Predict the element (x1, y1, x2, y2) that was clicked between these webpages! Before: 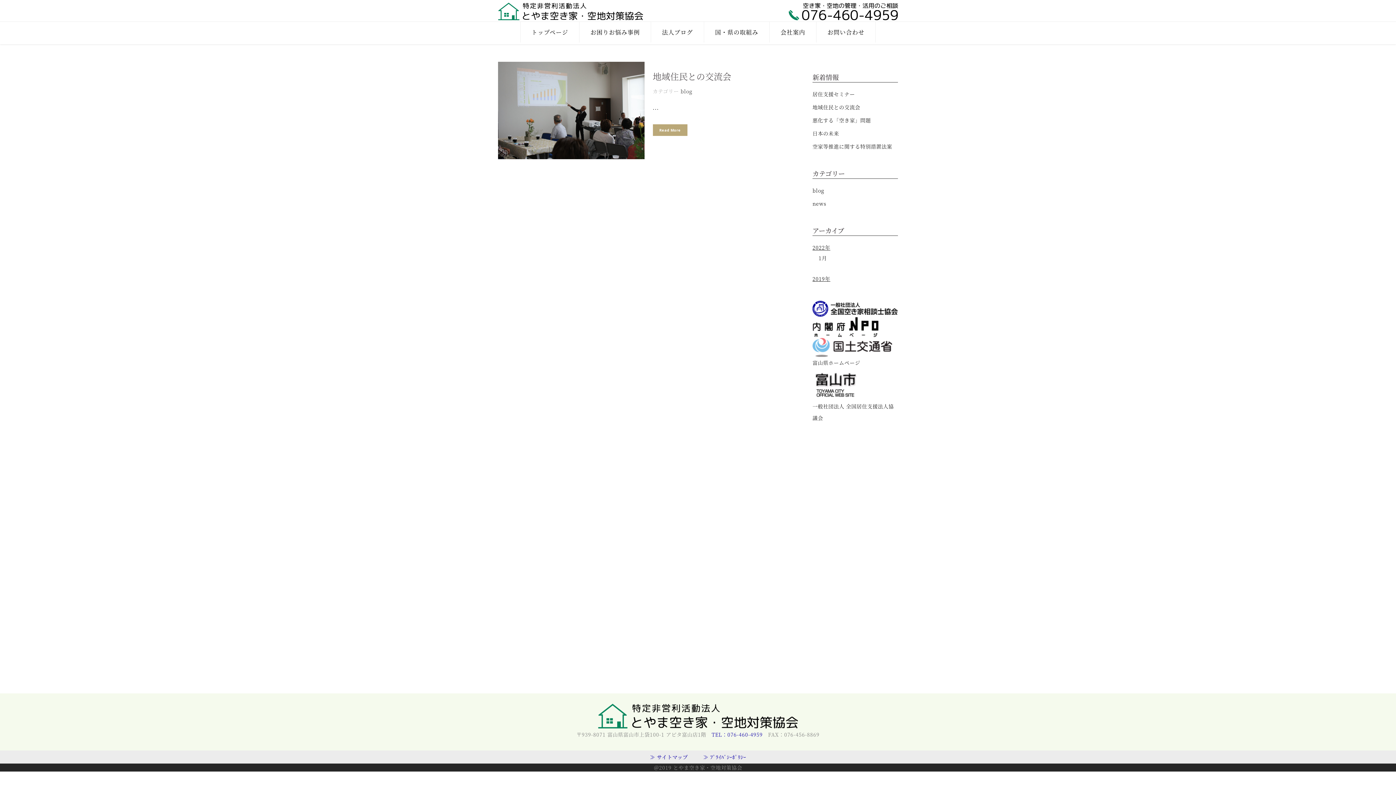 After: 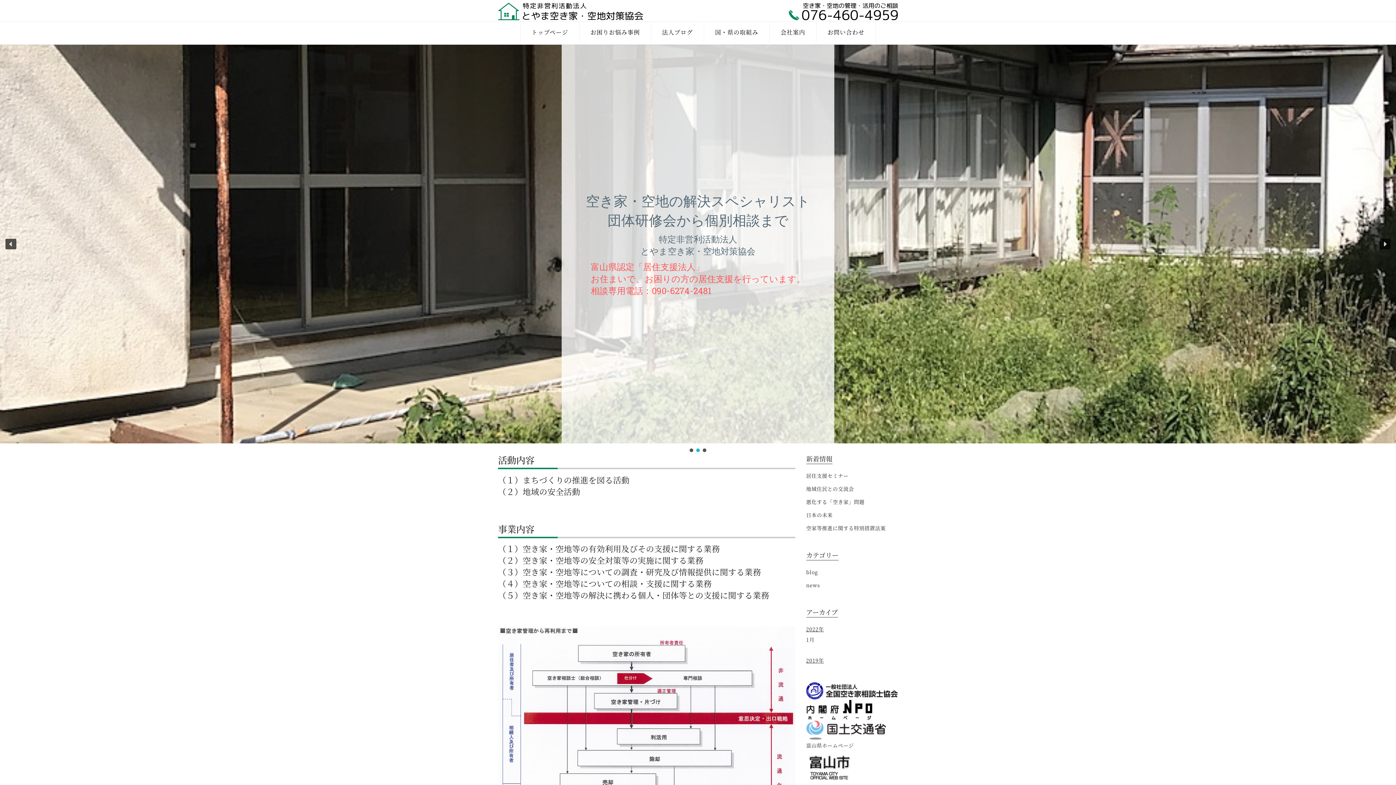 Action: bbox: (598, 719, 798, 726)